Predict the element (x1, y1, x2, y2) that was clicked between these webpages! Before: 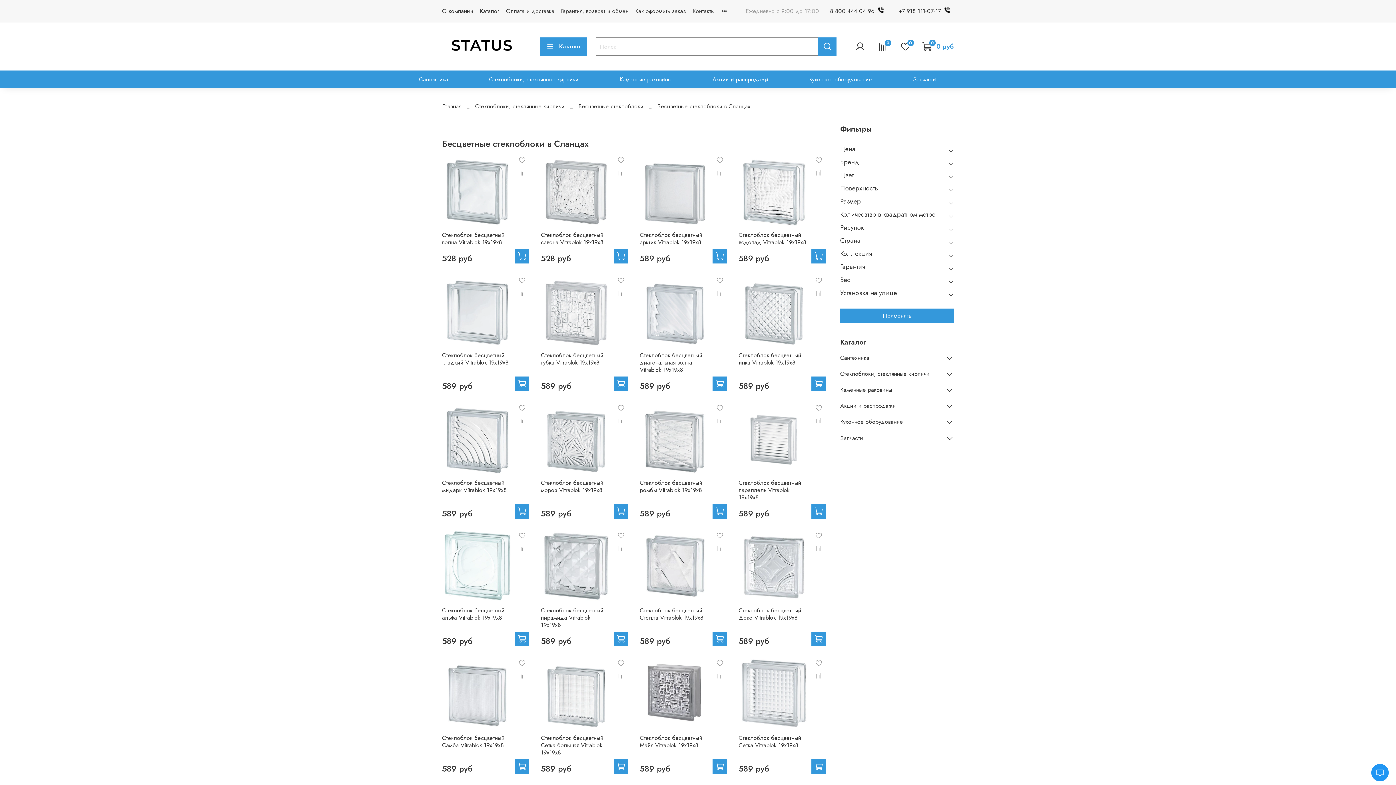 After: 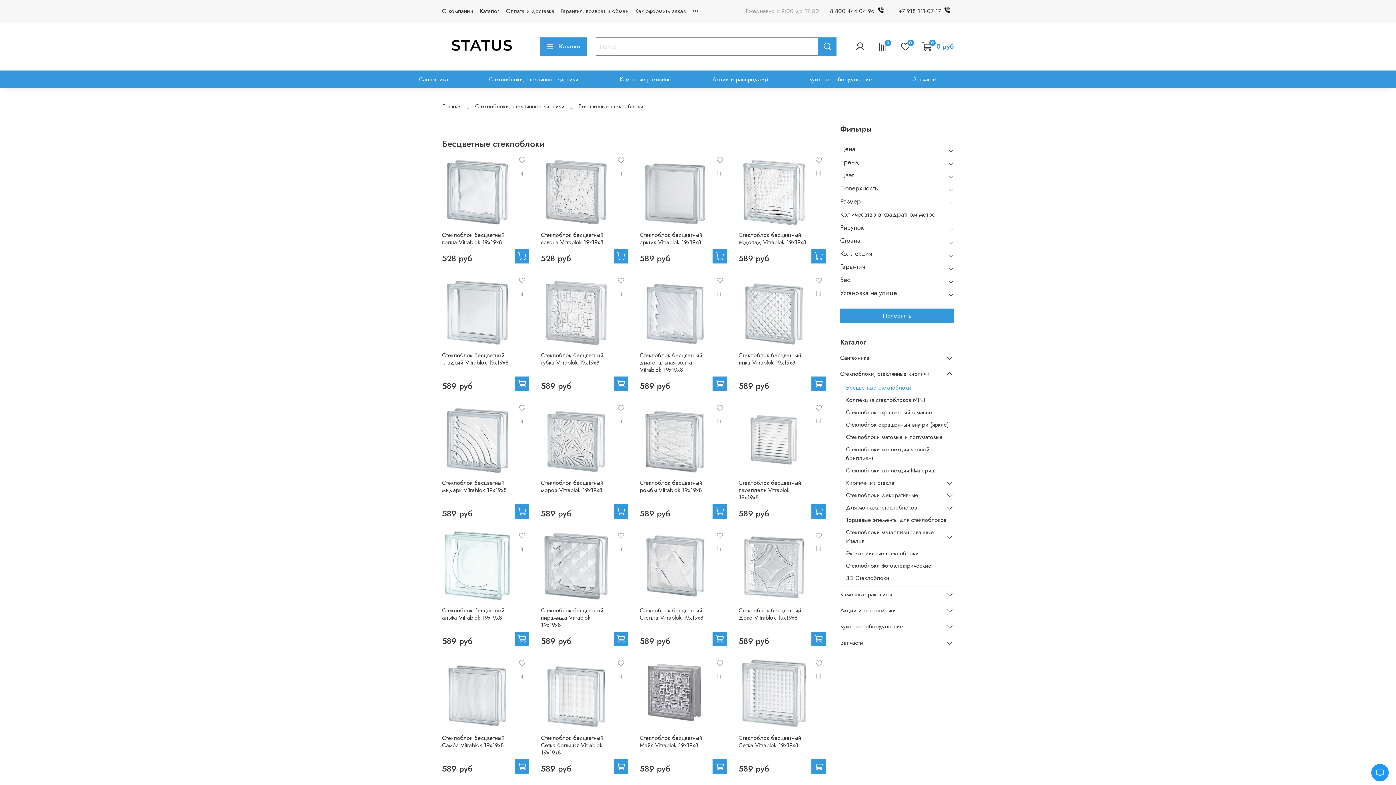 Action: label: Применить bbox: (840, 308, 954, 323)